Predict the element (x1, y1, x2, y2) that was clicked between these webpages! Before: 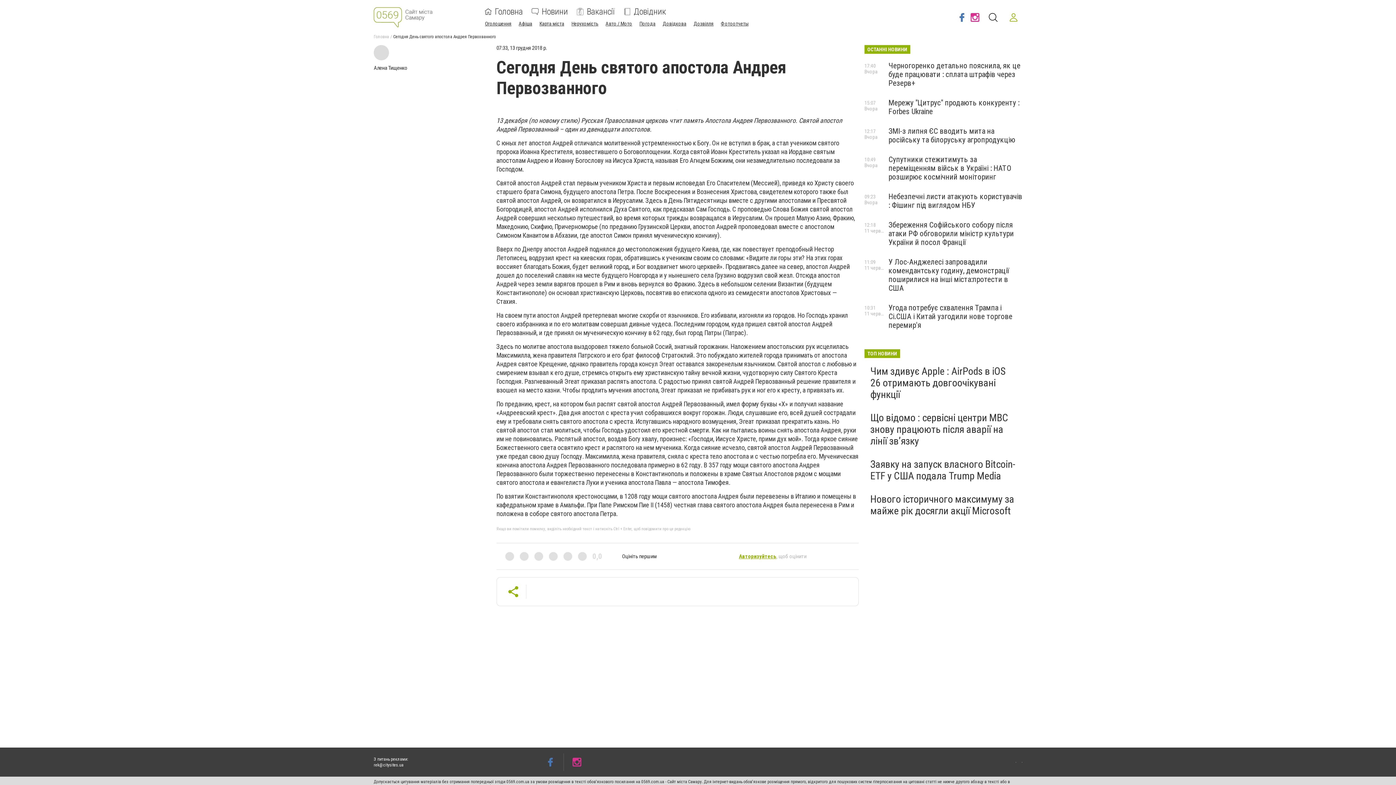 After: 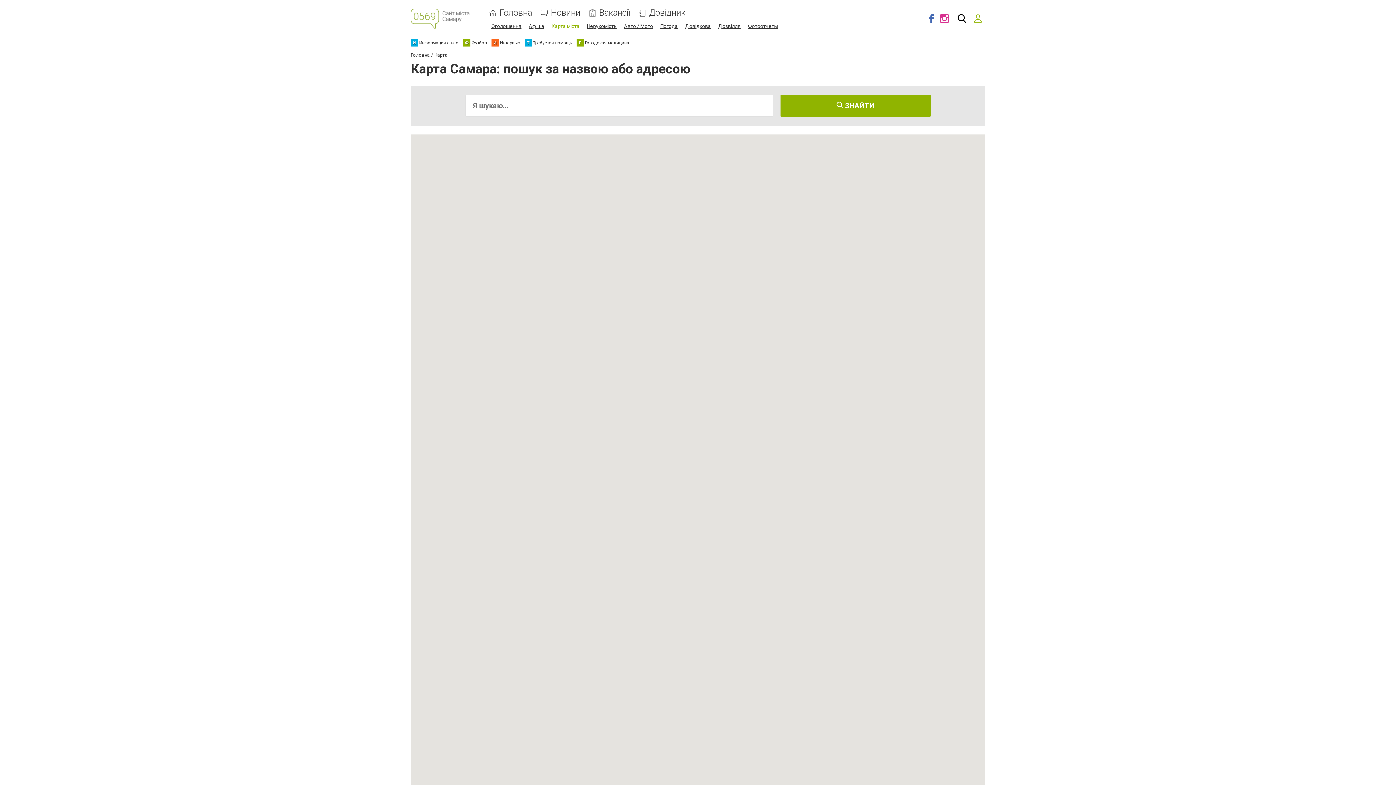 Action: bbox: (539, 20, 564, 26) label: Карта міста